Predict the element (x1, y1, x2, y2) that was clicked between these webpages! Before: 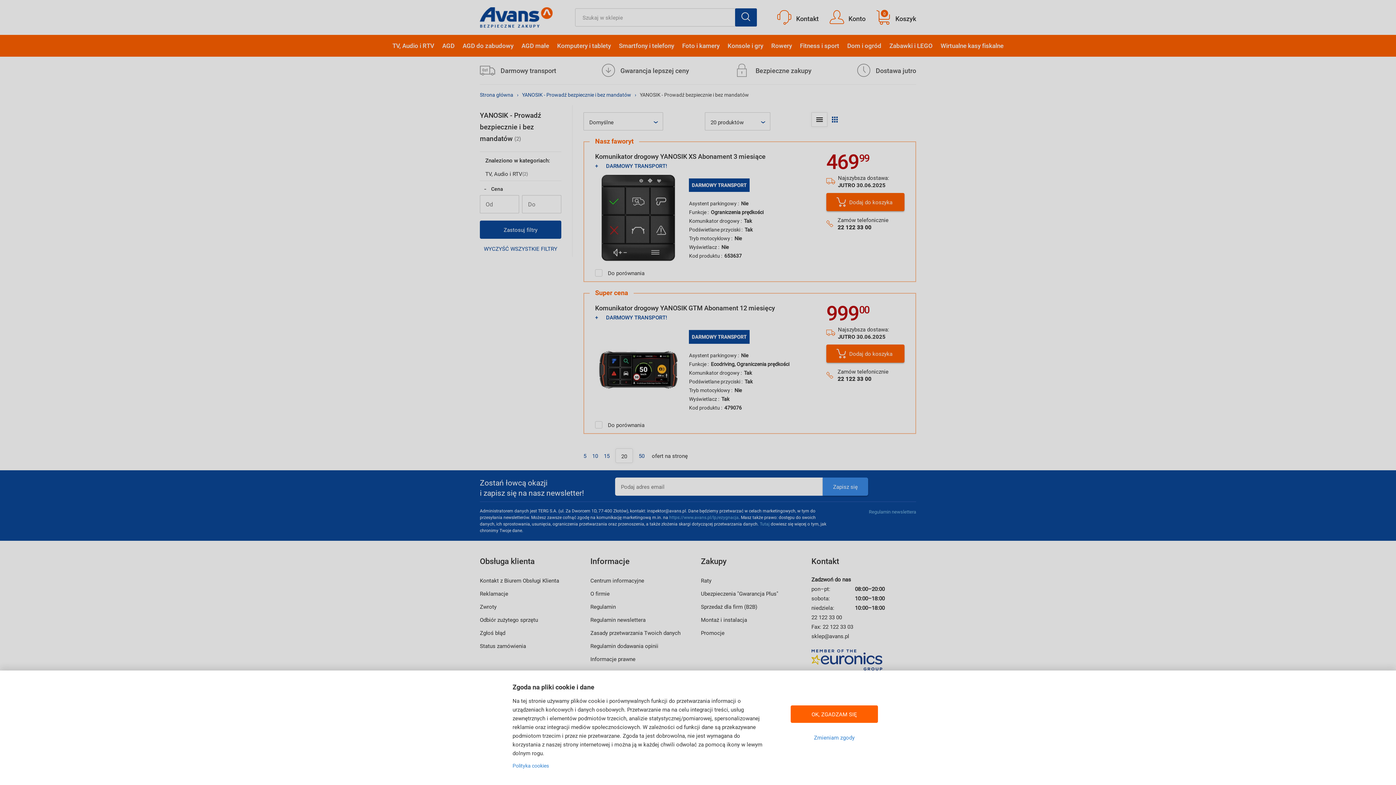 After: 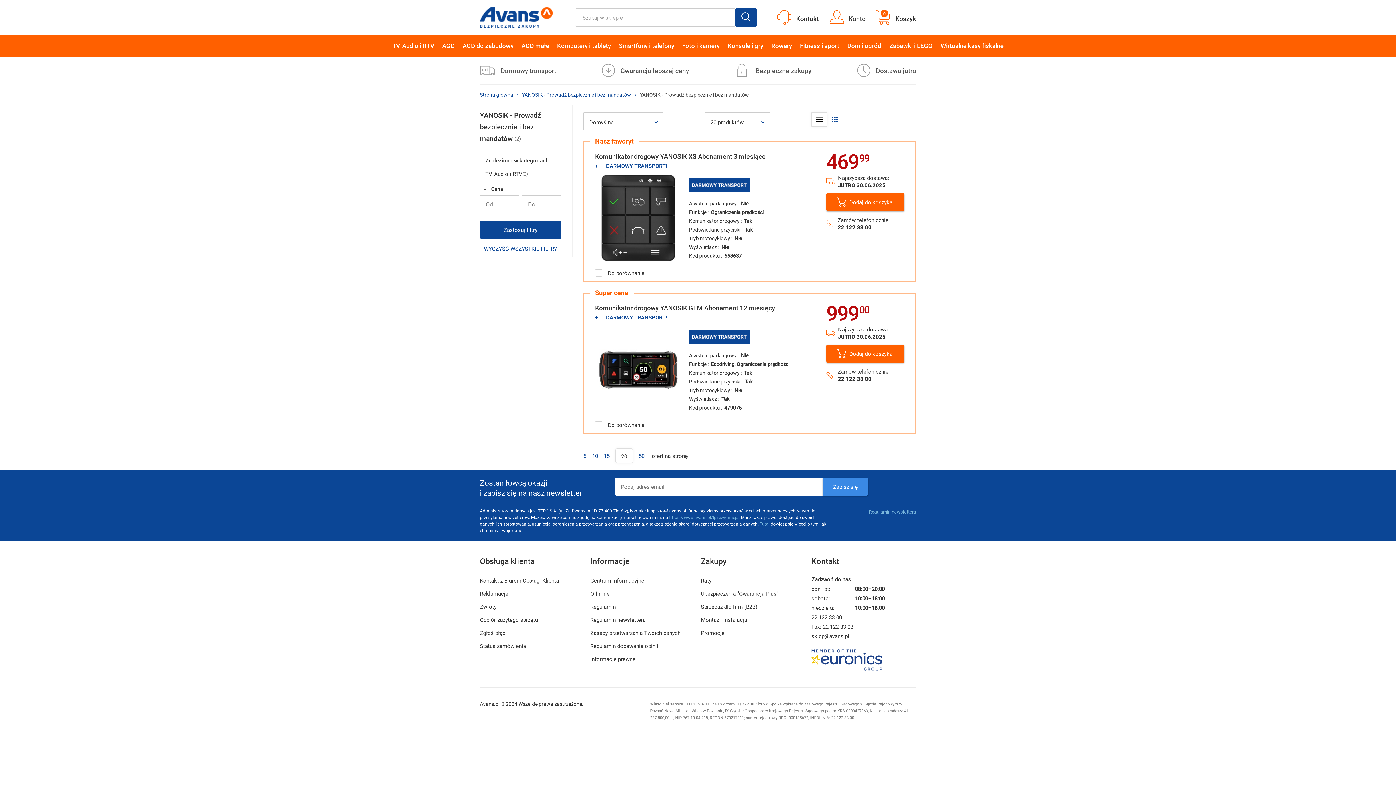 Action: bbox: (790, 705, 878, 723) label: OK, ZGADZAM SIĘ